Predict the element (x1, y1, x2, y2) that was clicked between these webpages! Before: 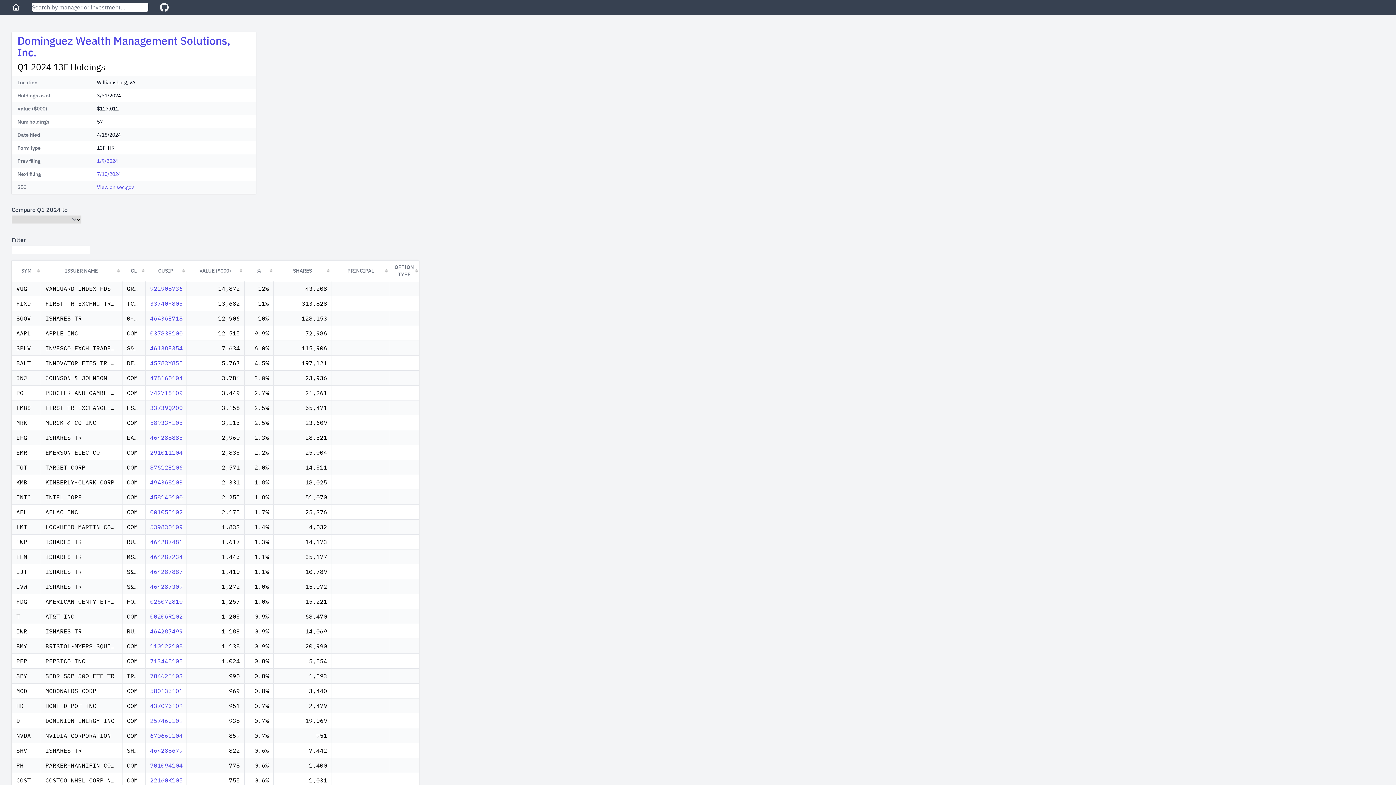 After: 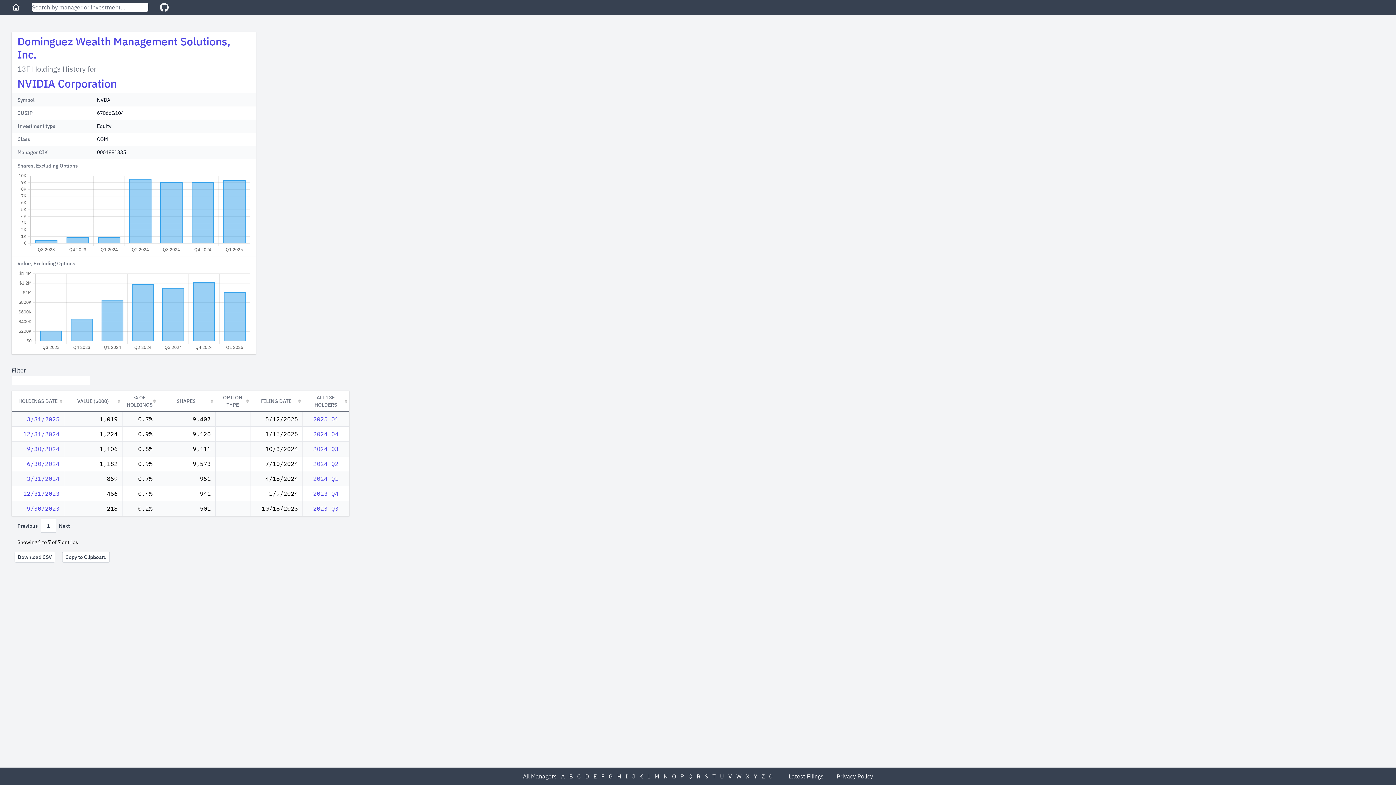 Action: bbox: (150, 732, 182, 739) label: 67066G104